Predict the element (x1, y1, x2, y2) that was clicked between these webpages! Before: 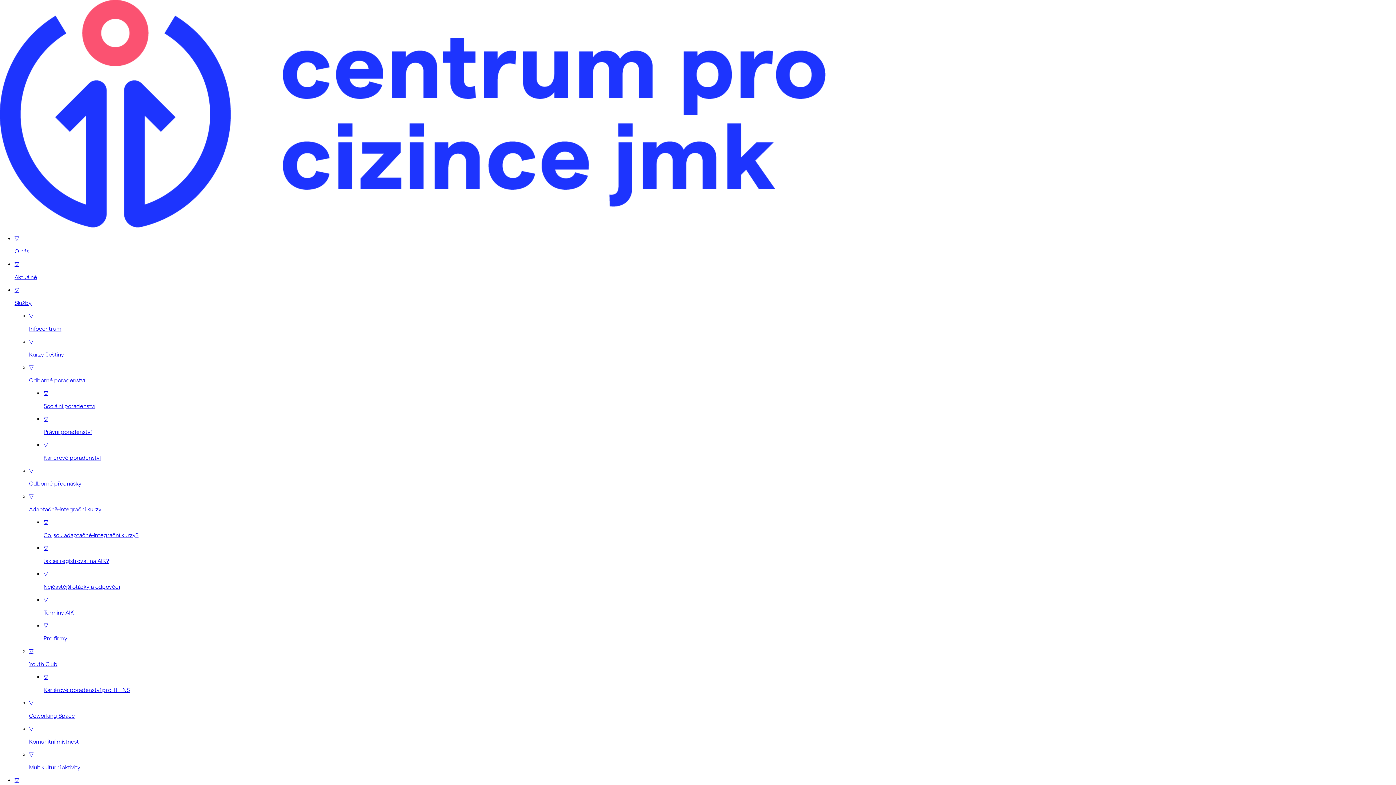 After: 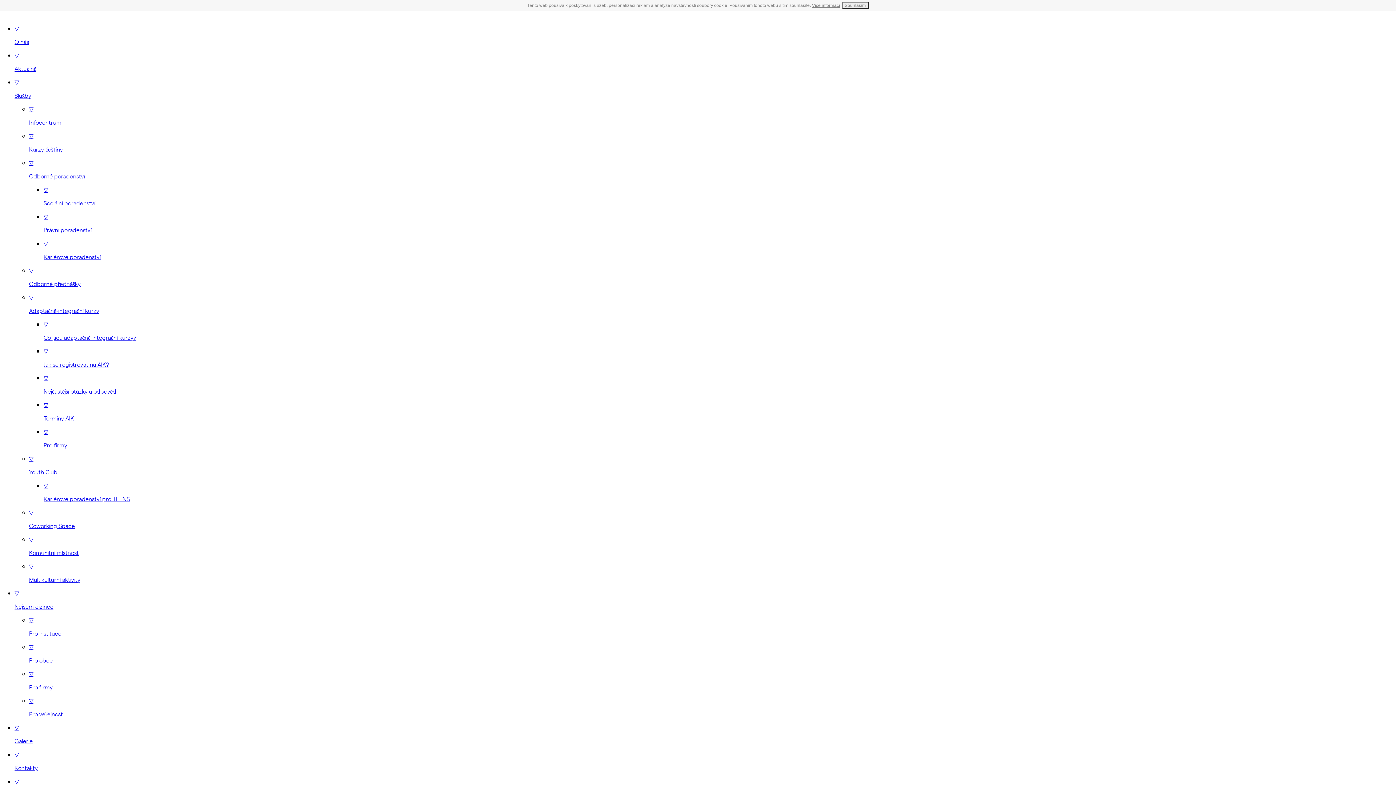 Action: bbox: (0, 221, 825, 228)